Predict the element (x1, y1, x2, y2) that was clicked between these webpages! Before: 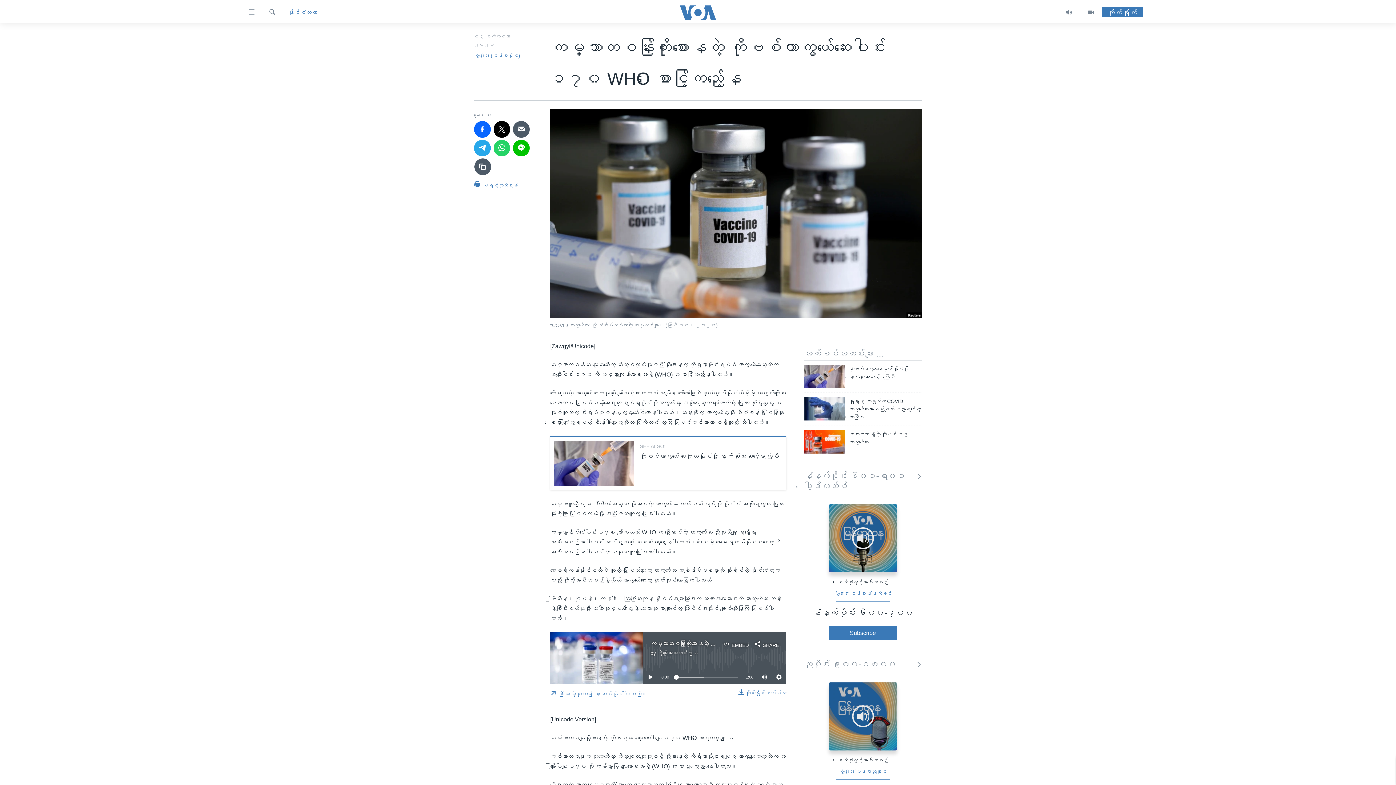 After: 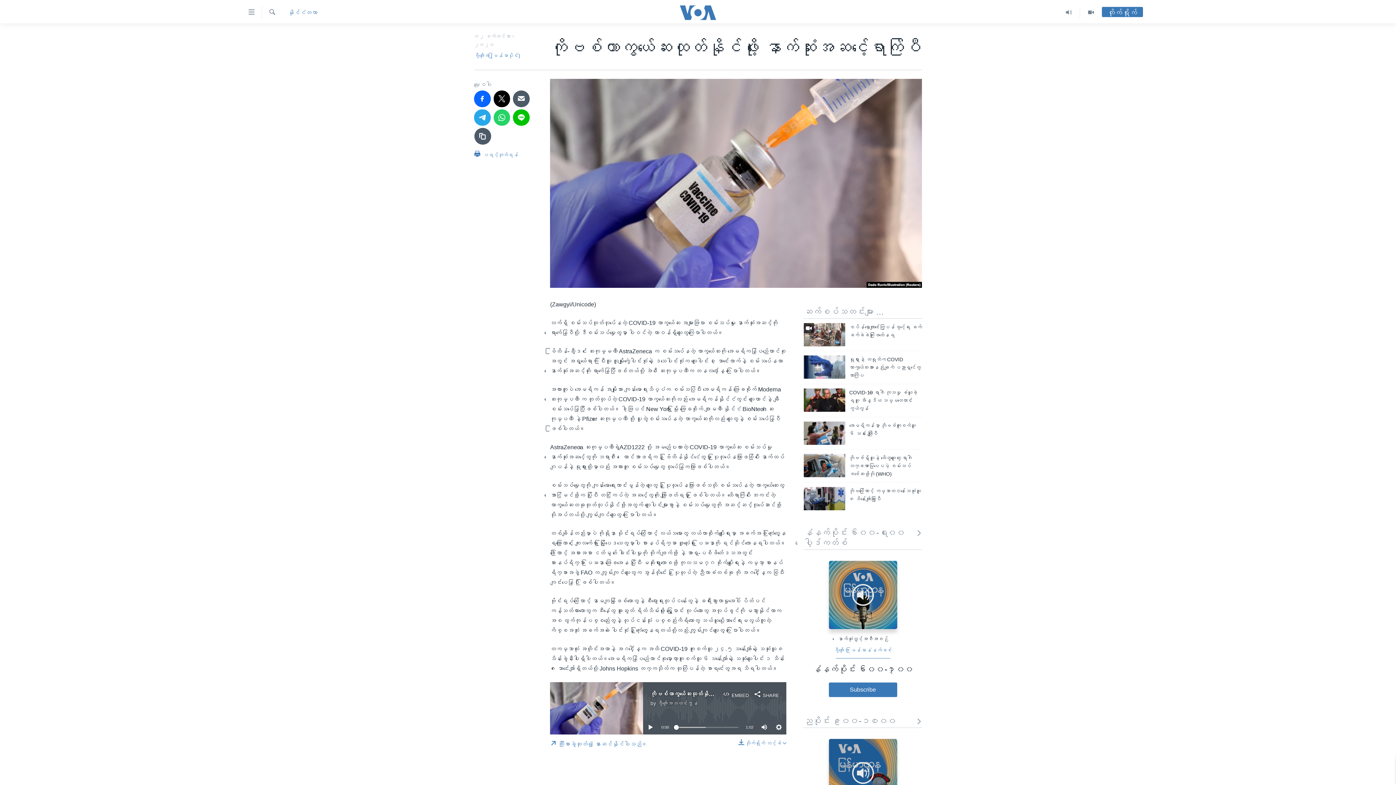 Action: bbox: (554, 441, 634, 486)